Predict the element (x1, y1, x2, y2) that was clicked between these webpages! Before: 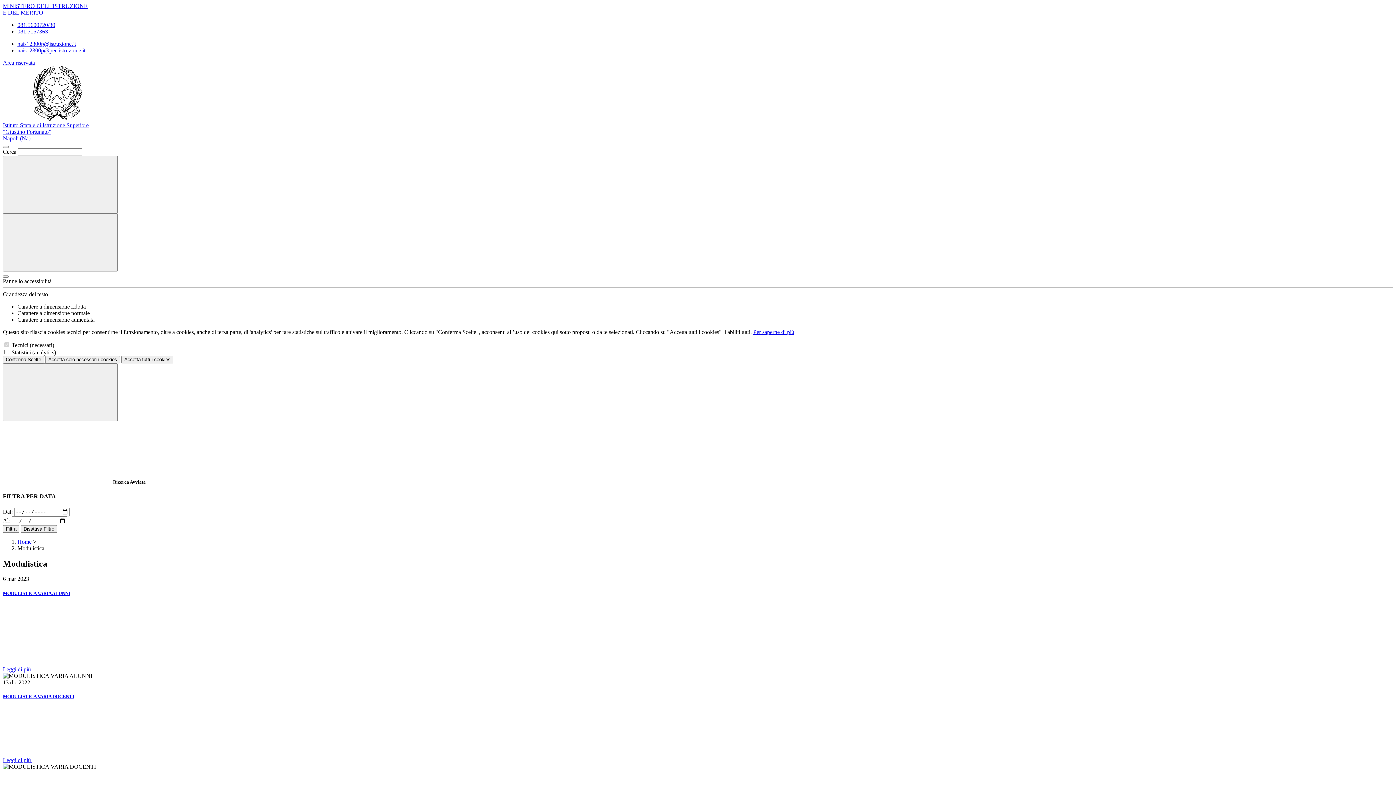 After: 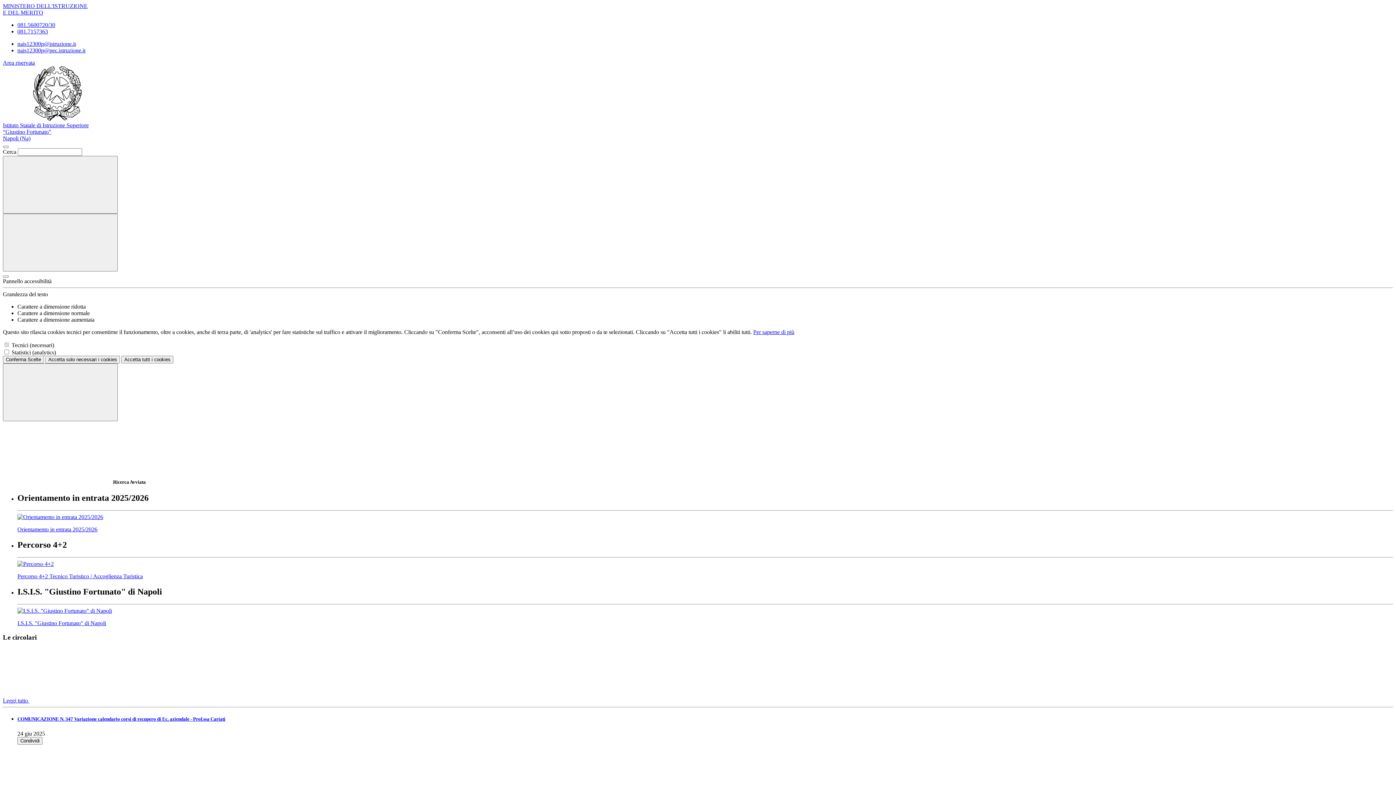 Action: bbox: (17, 538, 31, 544) label: Home